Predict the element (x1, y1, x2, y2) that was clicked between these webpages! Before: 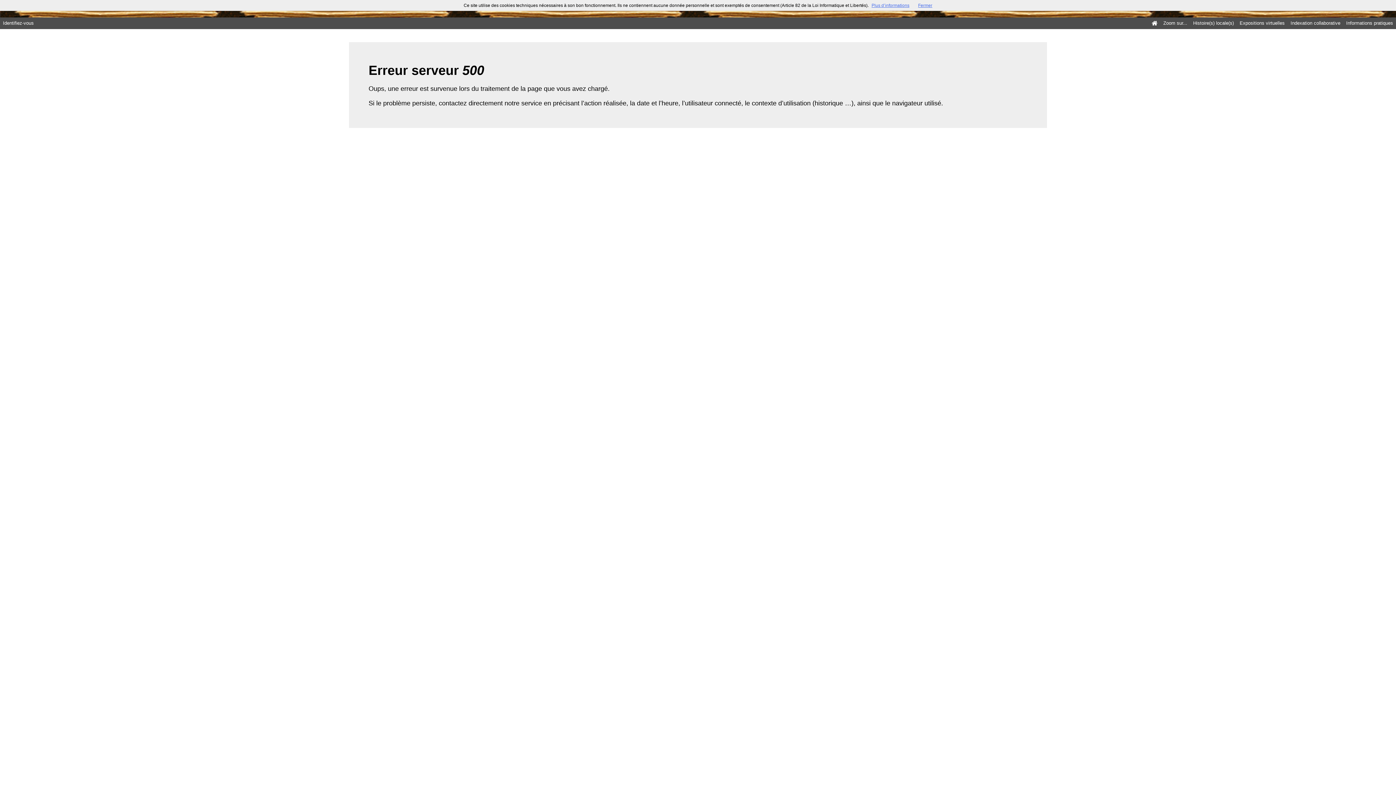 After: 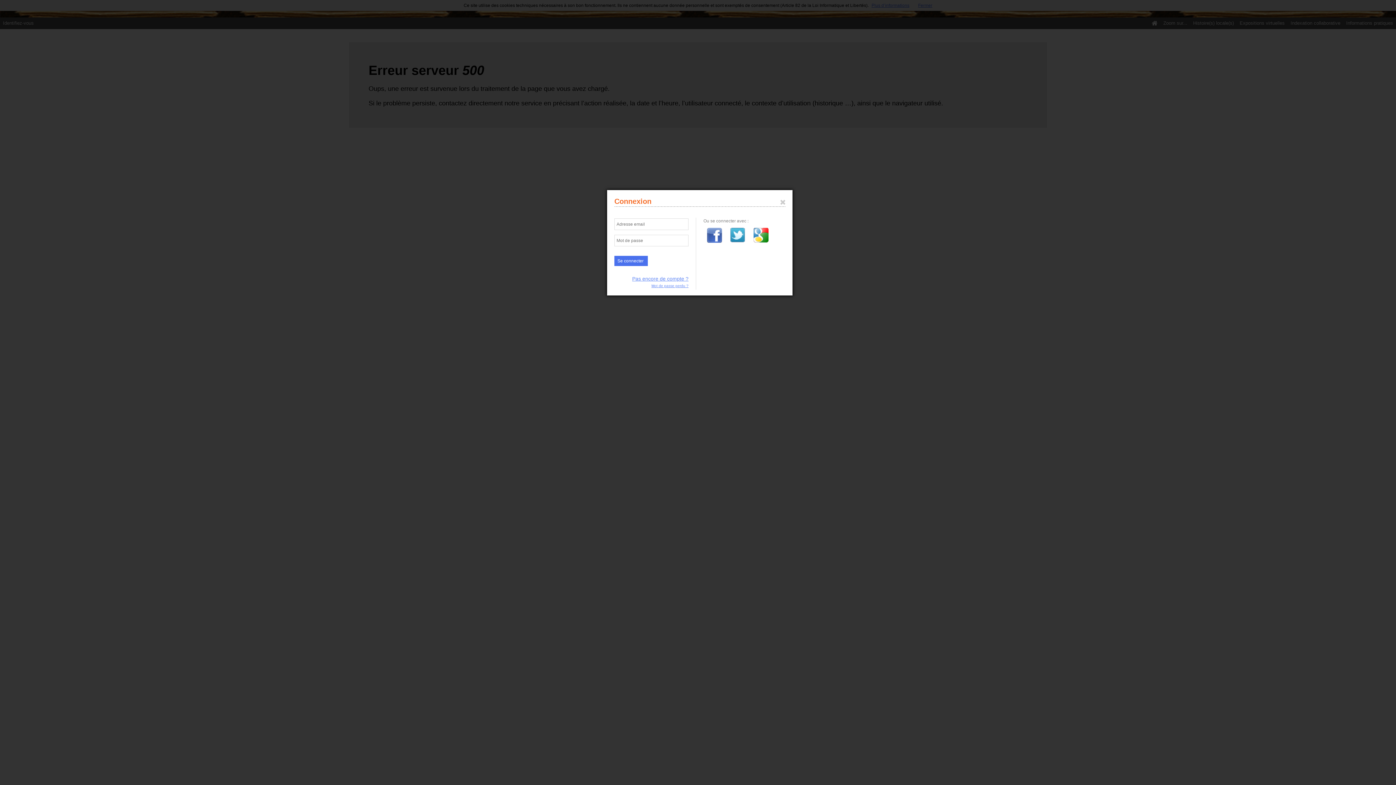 Action: bbox: (0, 17, 36, 29) label: Identifiez-vous